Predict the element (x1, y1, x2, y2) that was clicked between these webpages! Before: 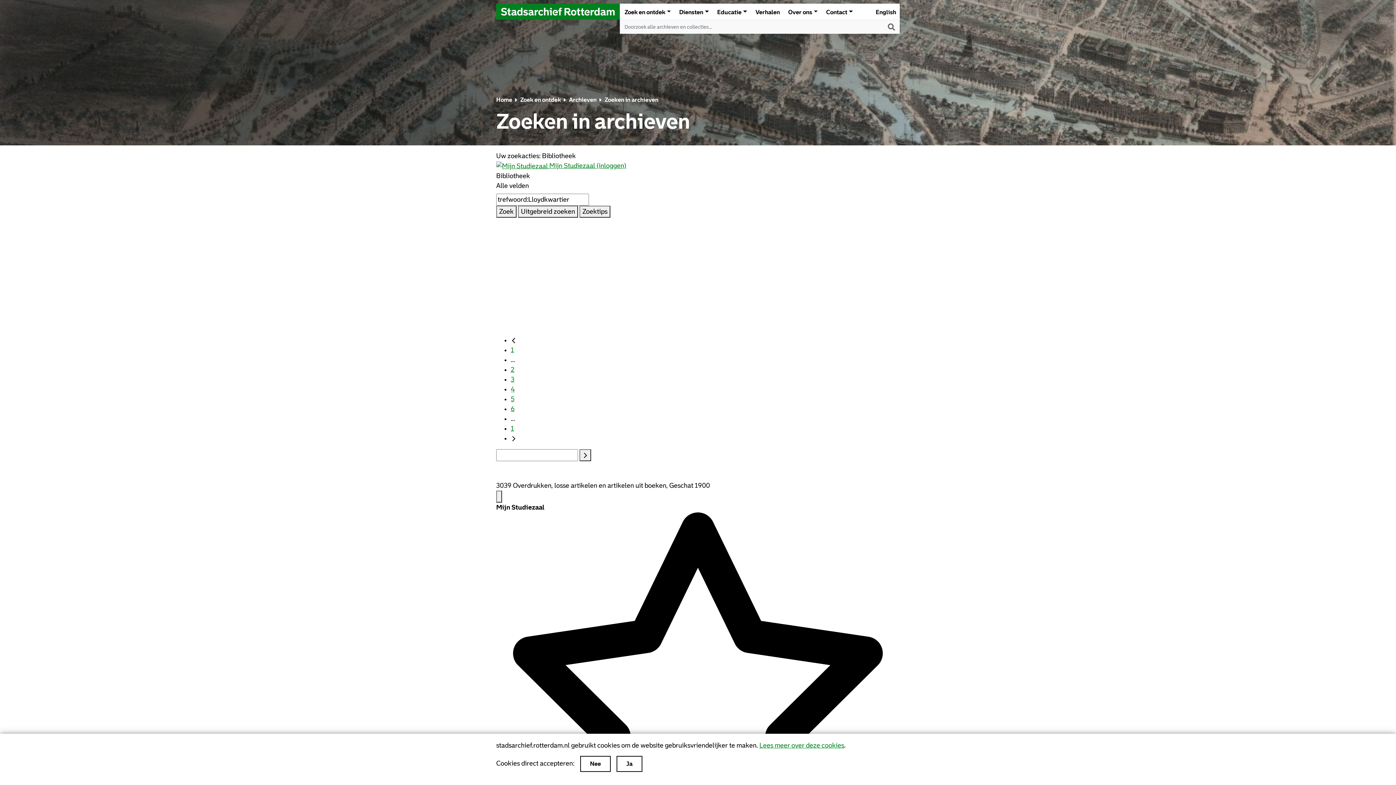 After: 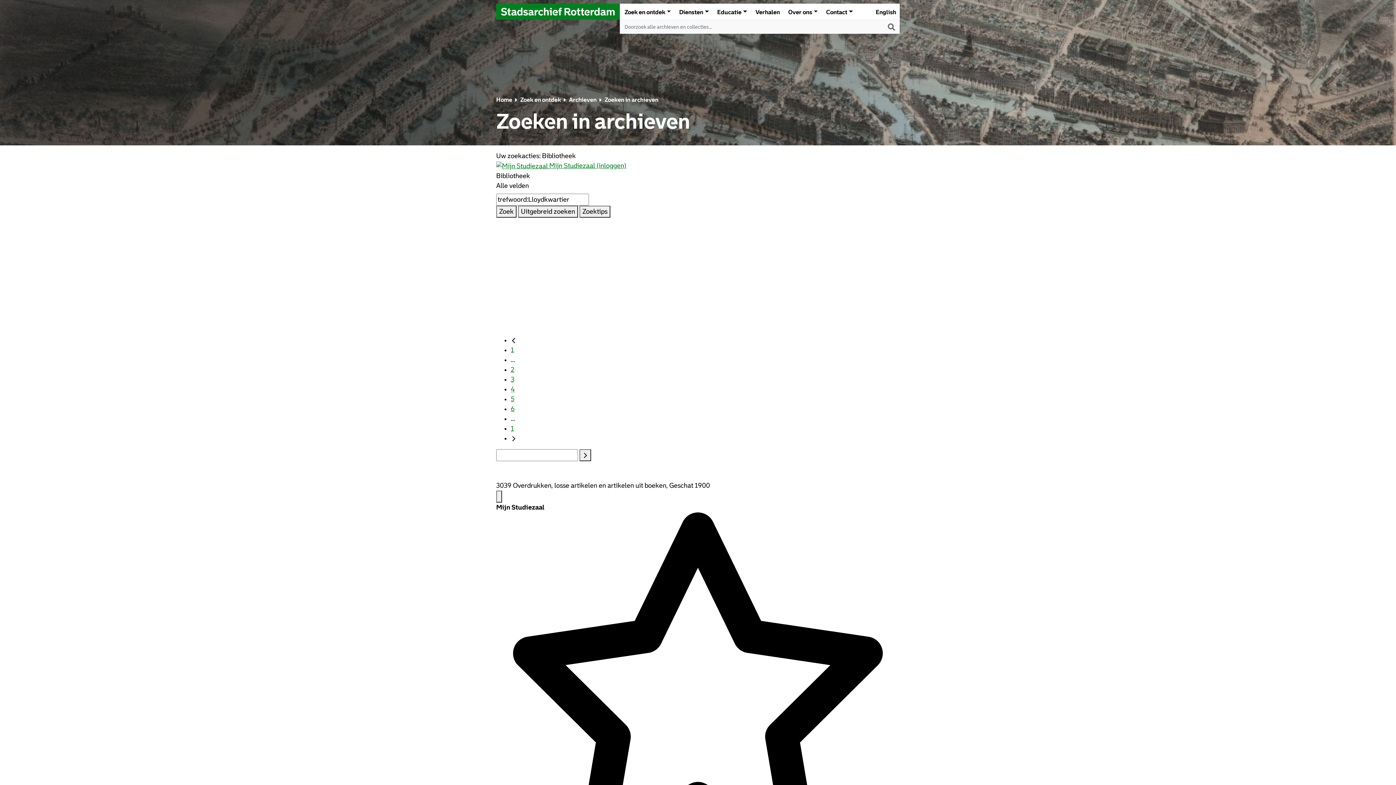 Action: bbox: (616, 756, 642, 772) label: Ja